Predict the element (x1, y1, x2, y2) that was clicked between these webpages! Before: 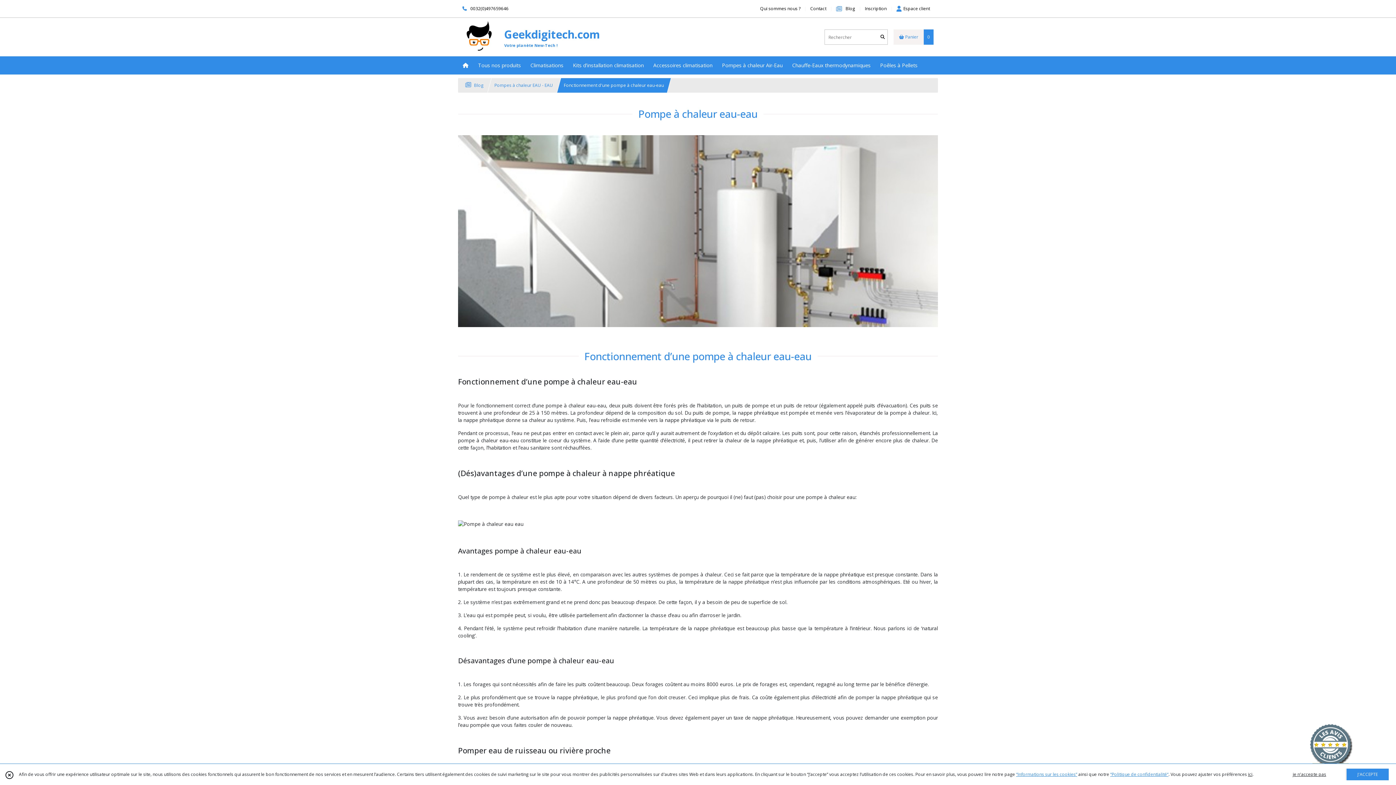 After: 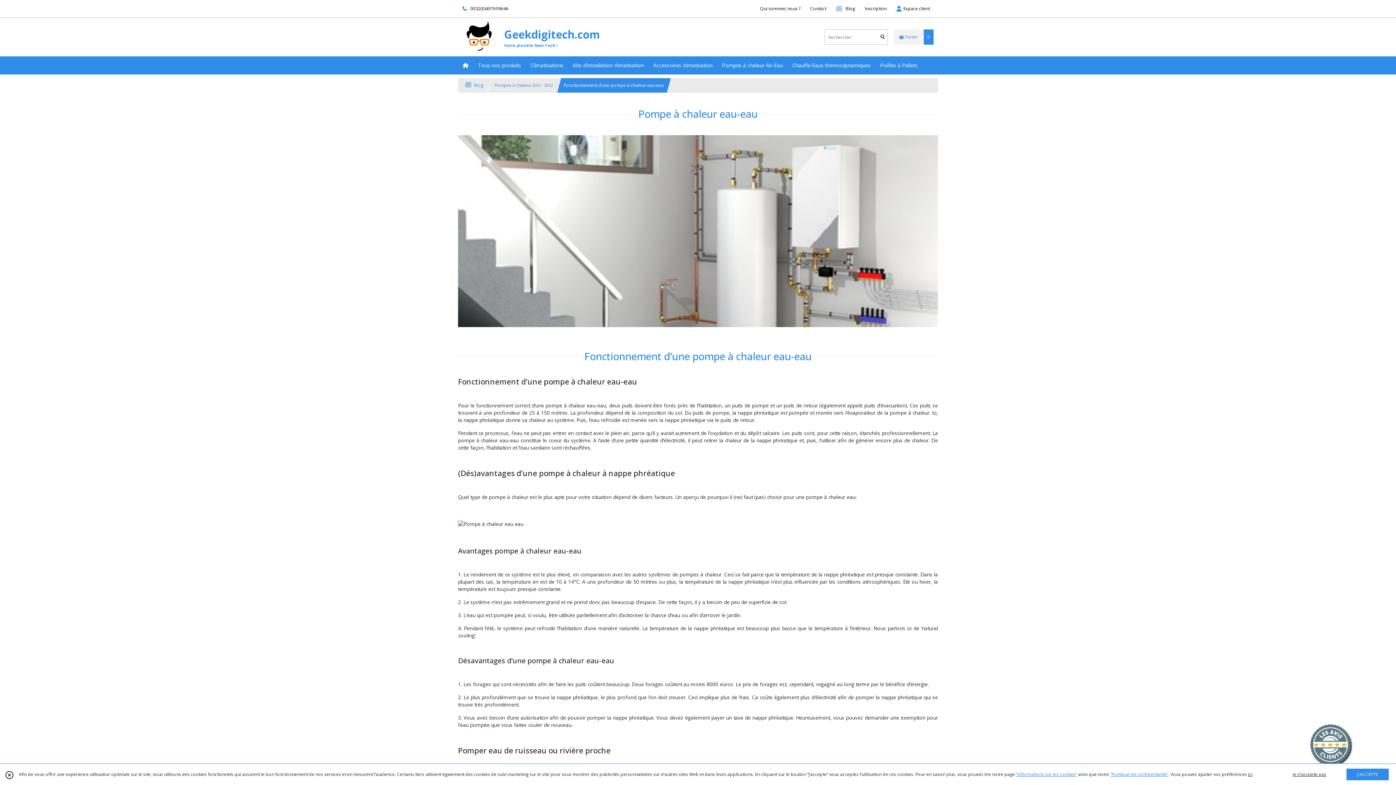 Action: label: 0032(0)497659646 bbox: (462, 5, 508, 12)